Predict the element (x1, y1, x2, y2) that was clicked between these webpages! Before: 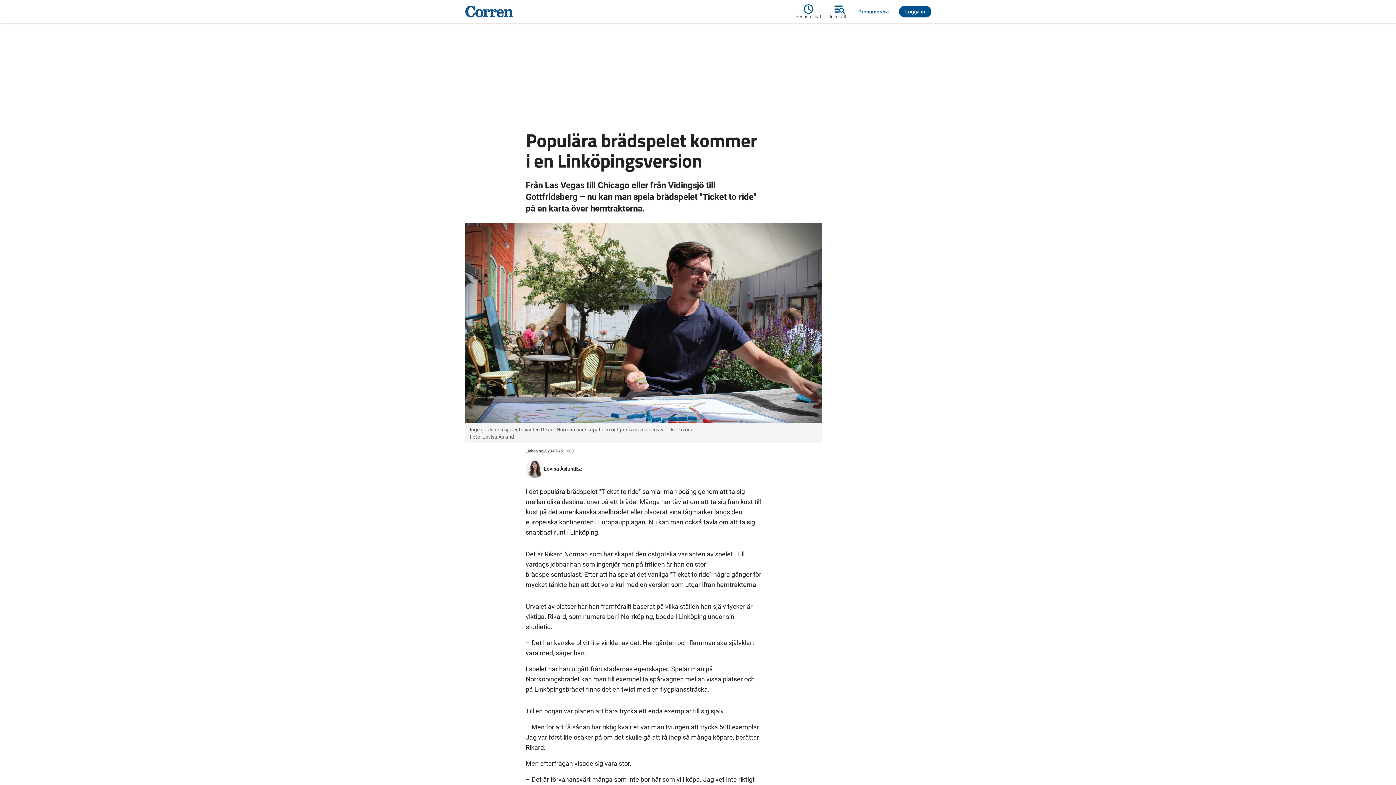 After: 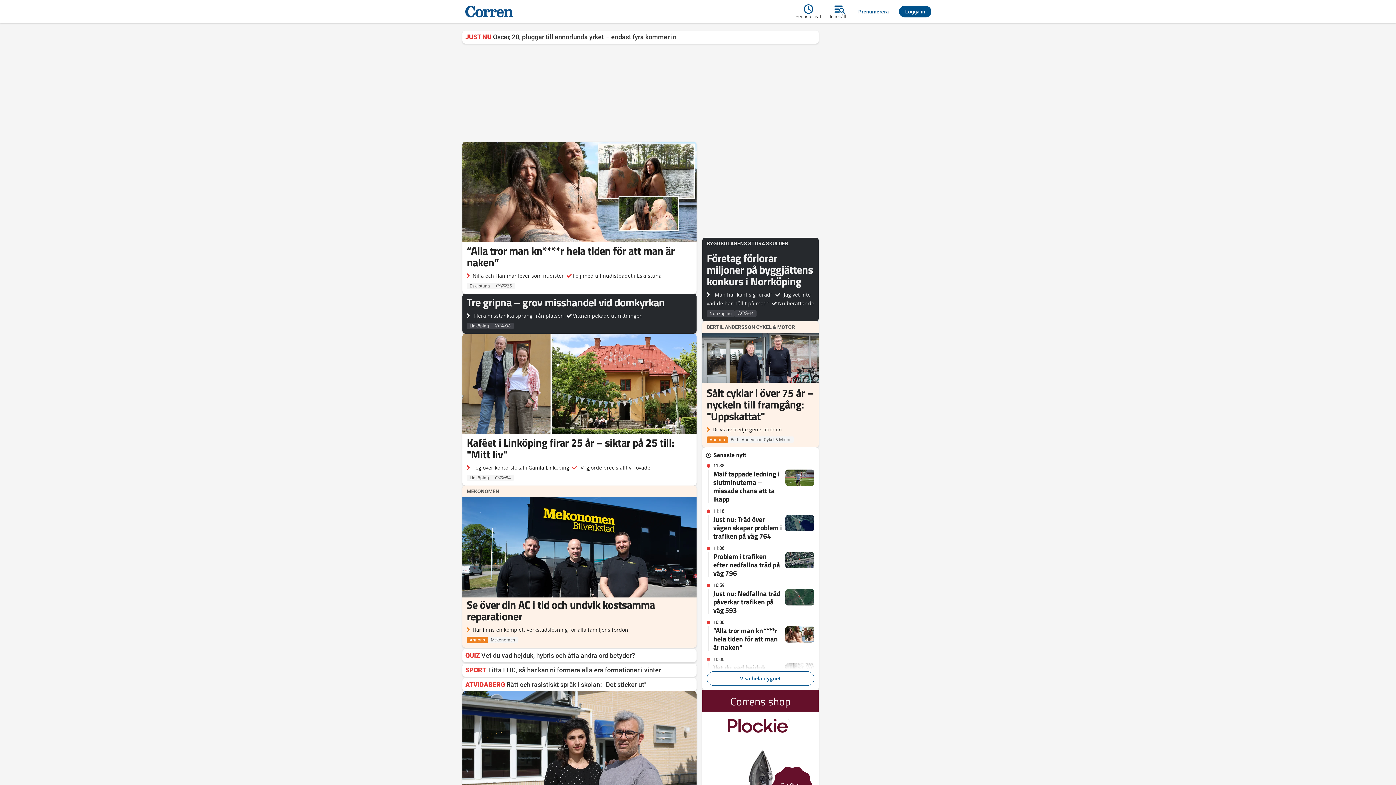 Action: bbox: (462, 2, 515, 20)